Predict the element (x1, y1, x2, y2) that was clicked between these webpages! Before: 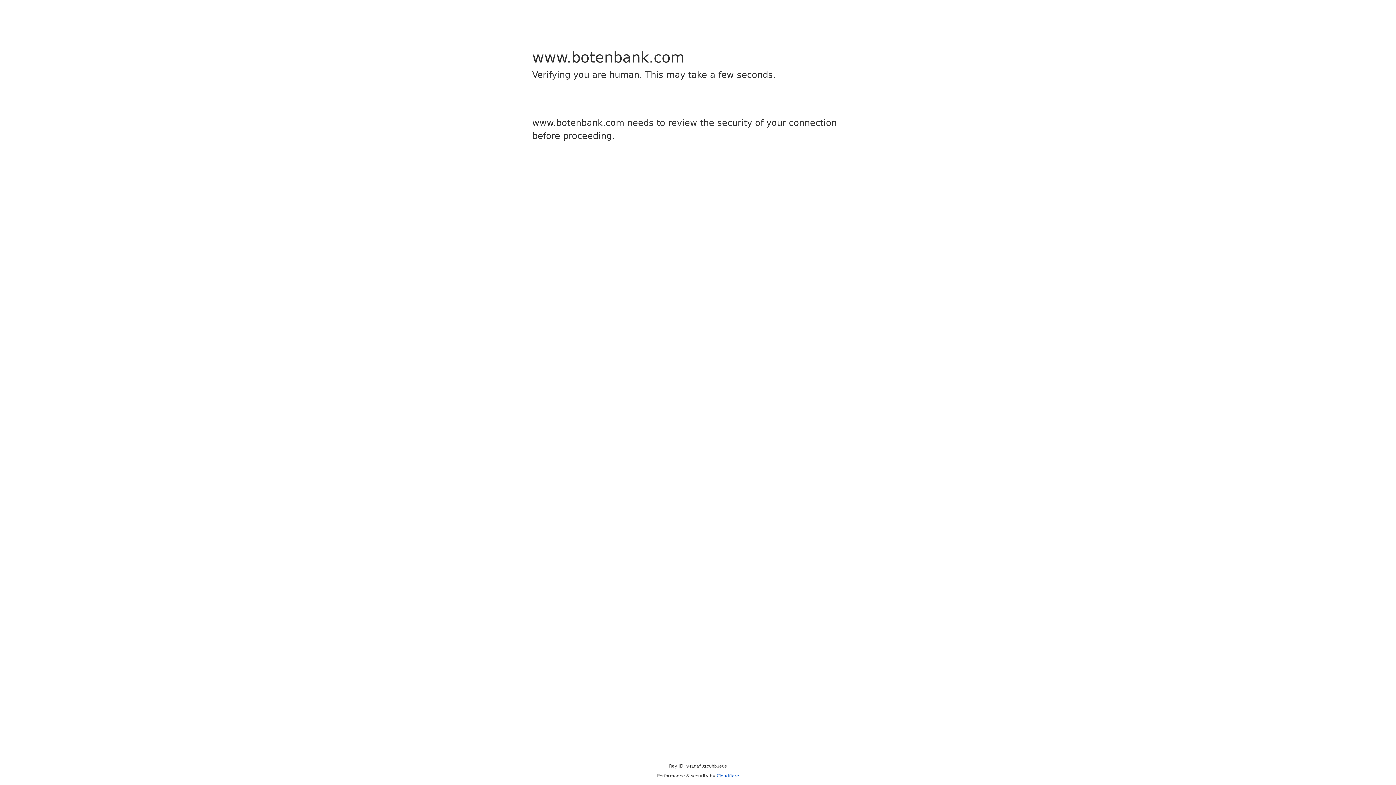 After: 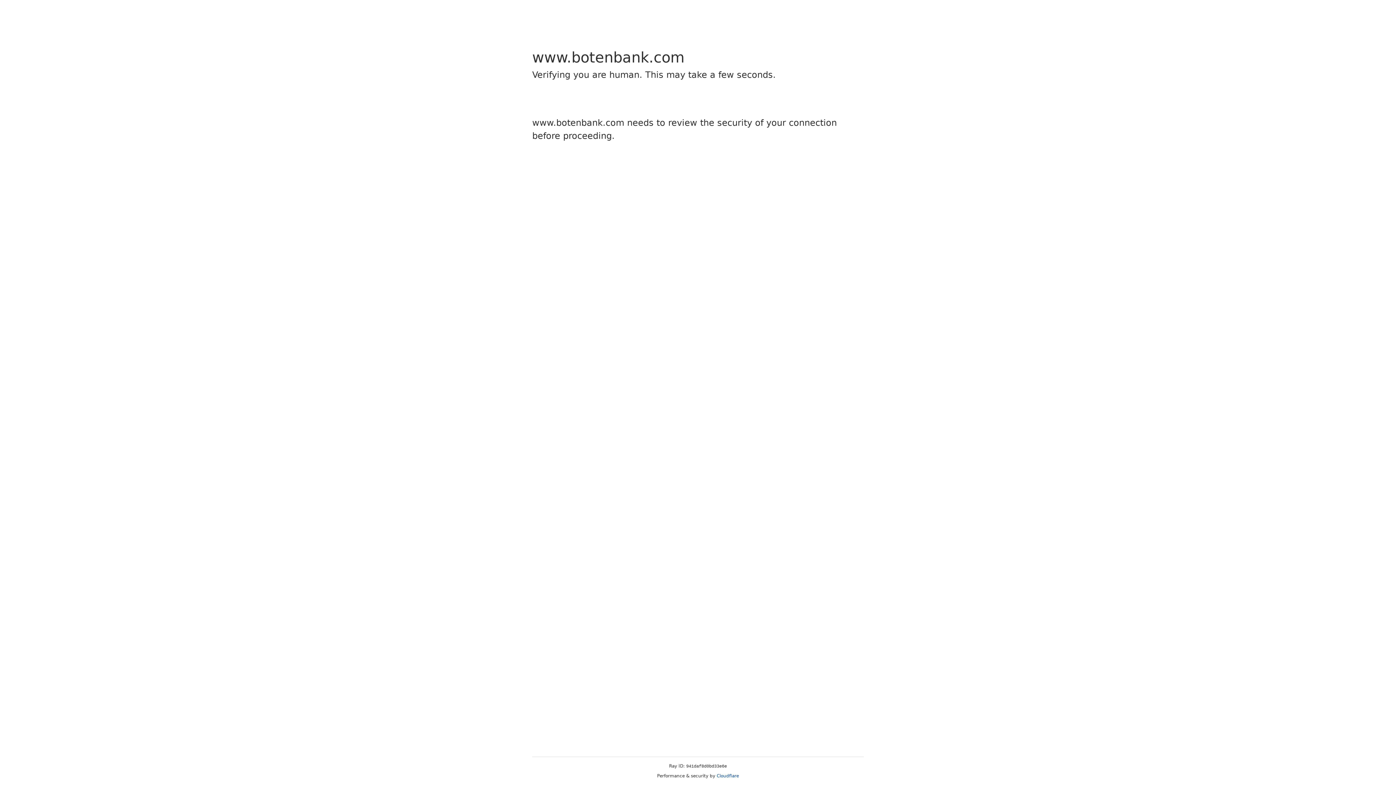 Action: bbox: (716, 773, 739, 778) label: Cloudflare